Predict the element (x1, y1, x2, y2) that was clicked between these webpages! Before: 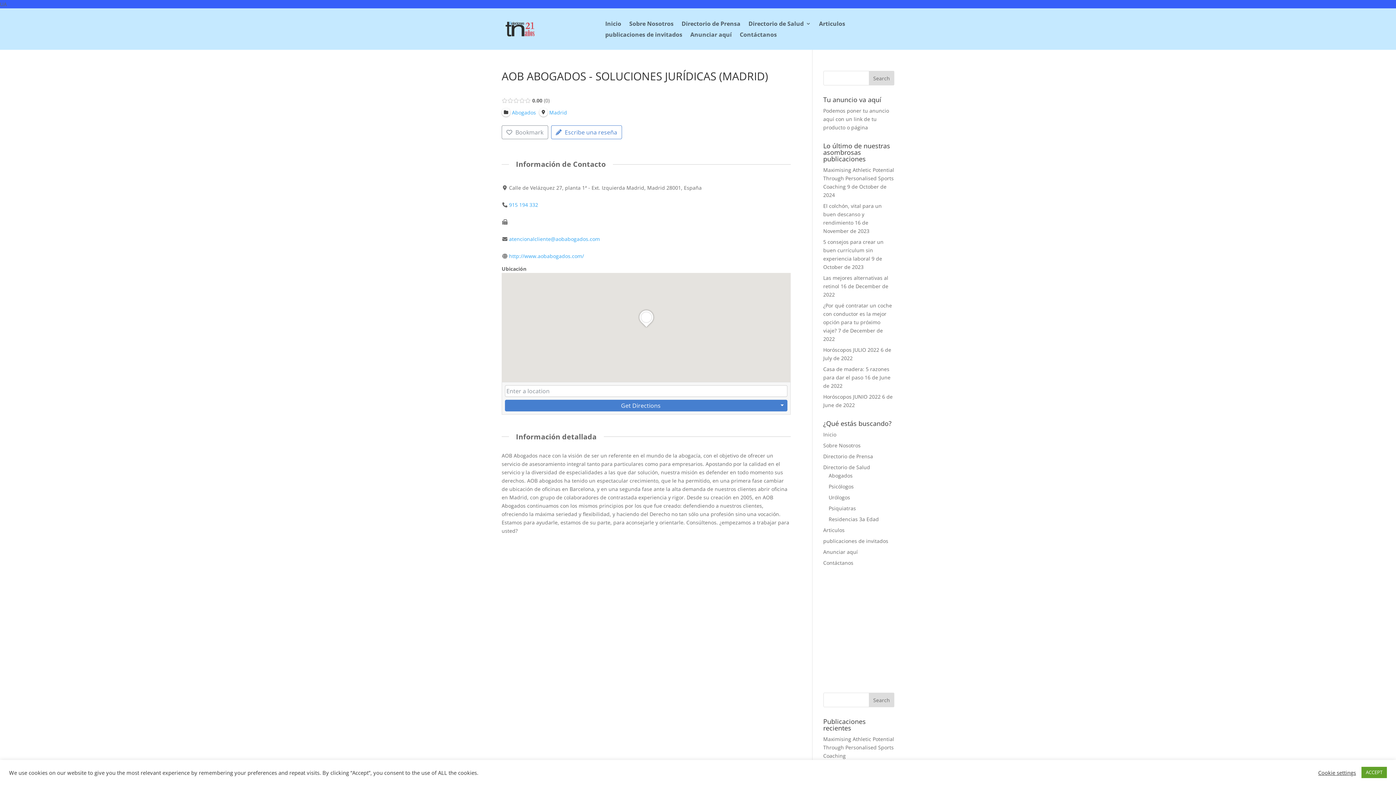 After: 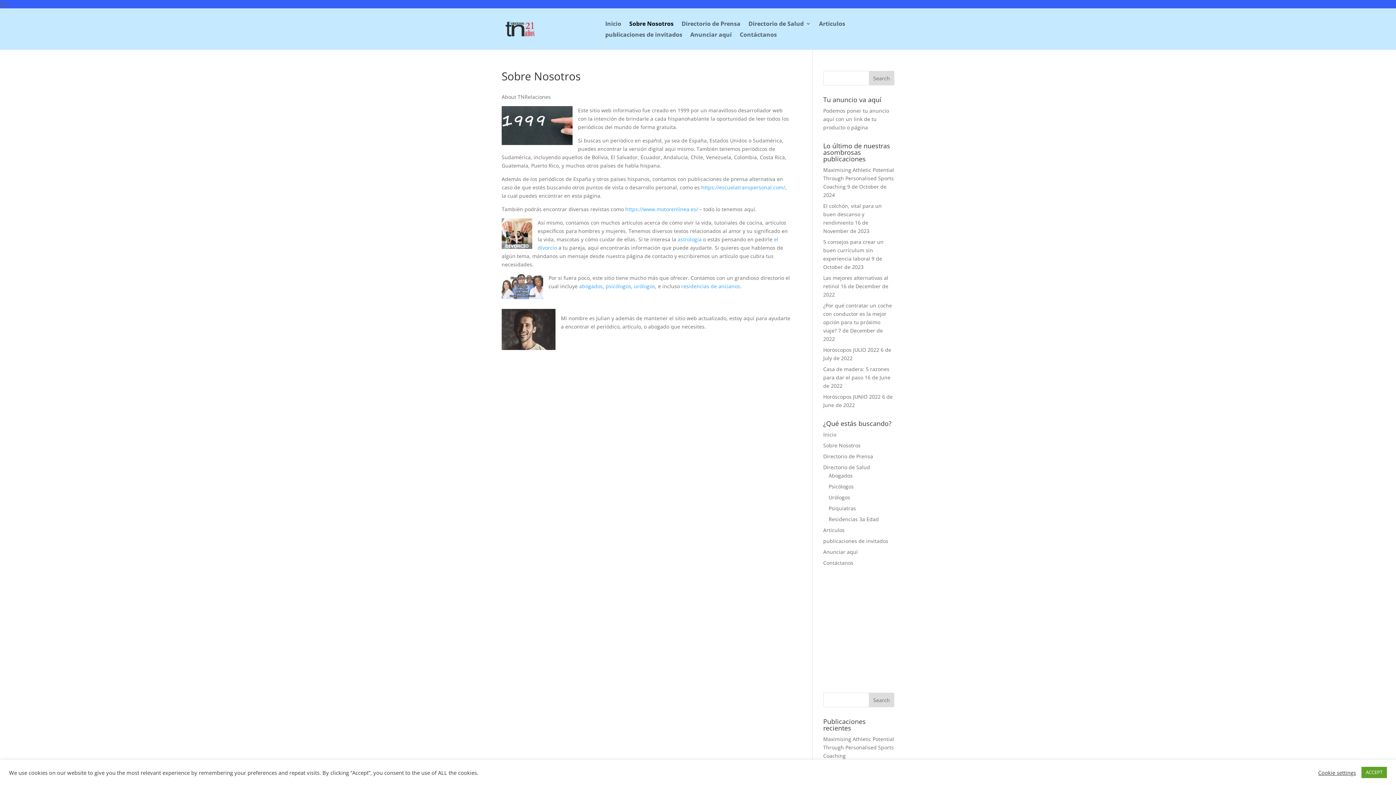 Action: label: Sobre Nosotros bbox: (629, 21, 673, 29)